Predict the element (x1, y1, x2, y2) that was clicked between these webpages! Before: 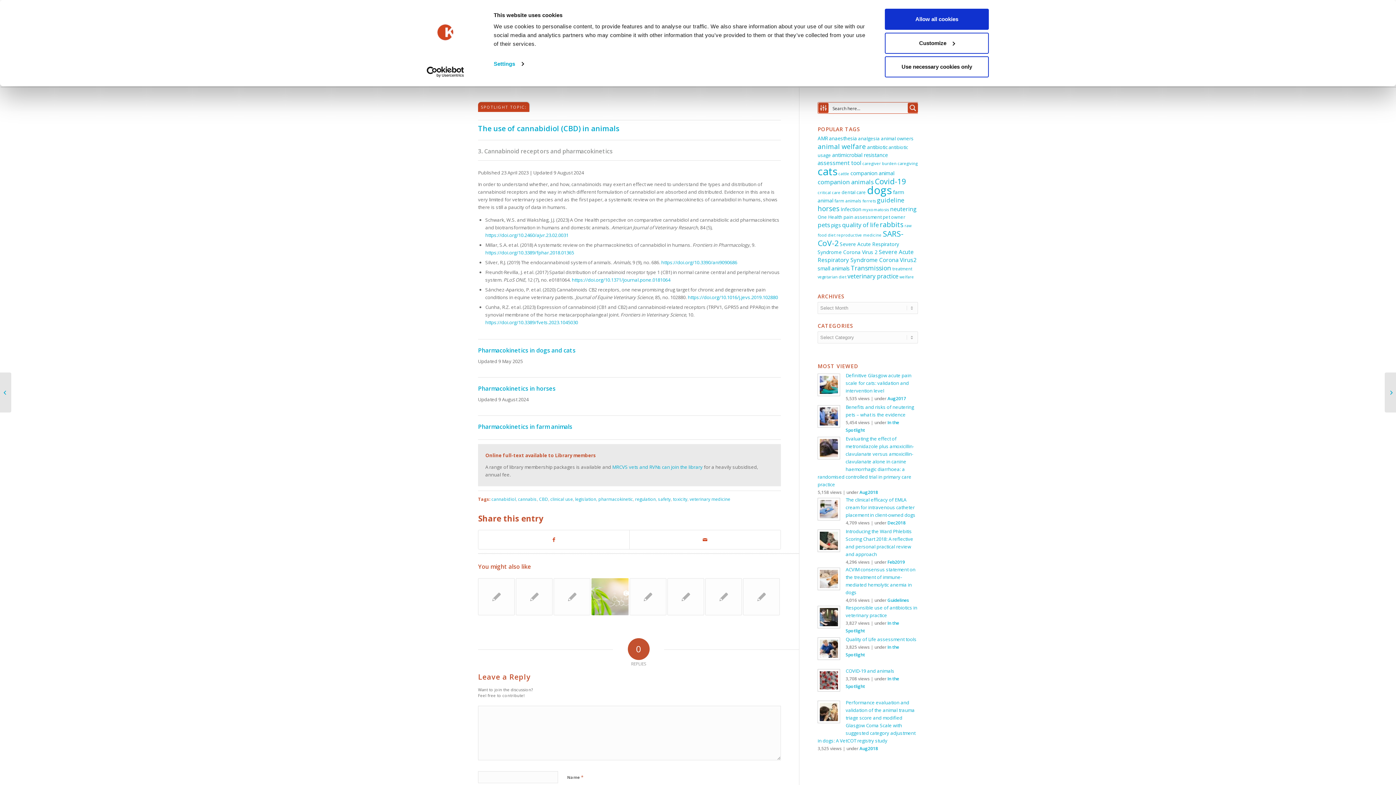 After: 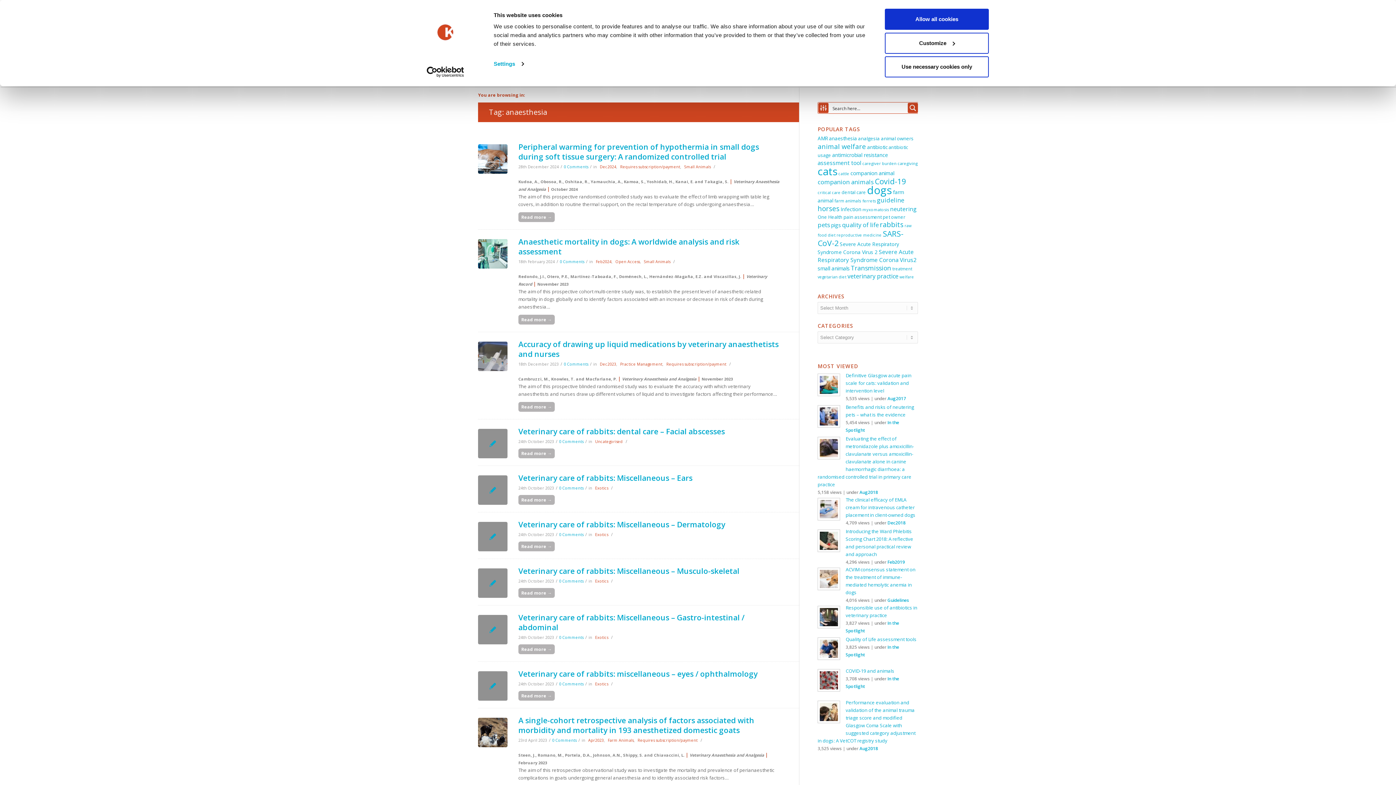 Action: label: anaesthesia (31 items) bbox: (829, 135, 857, 141)